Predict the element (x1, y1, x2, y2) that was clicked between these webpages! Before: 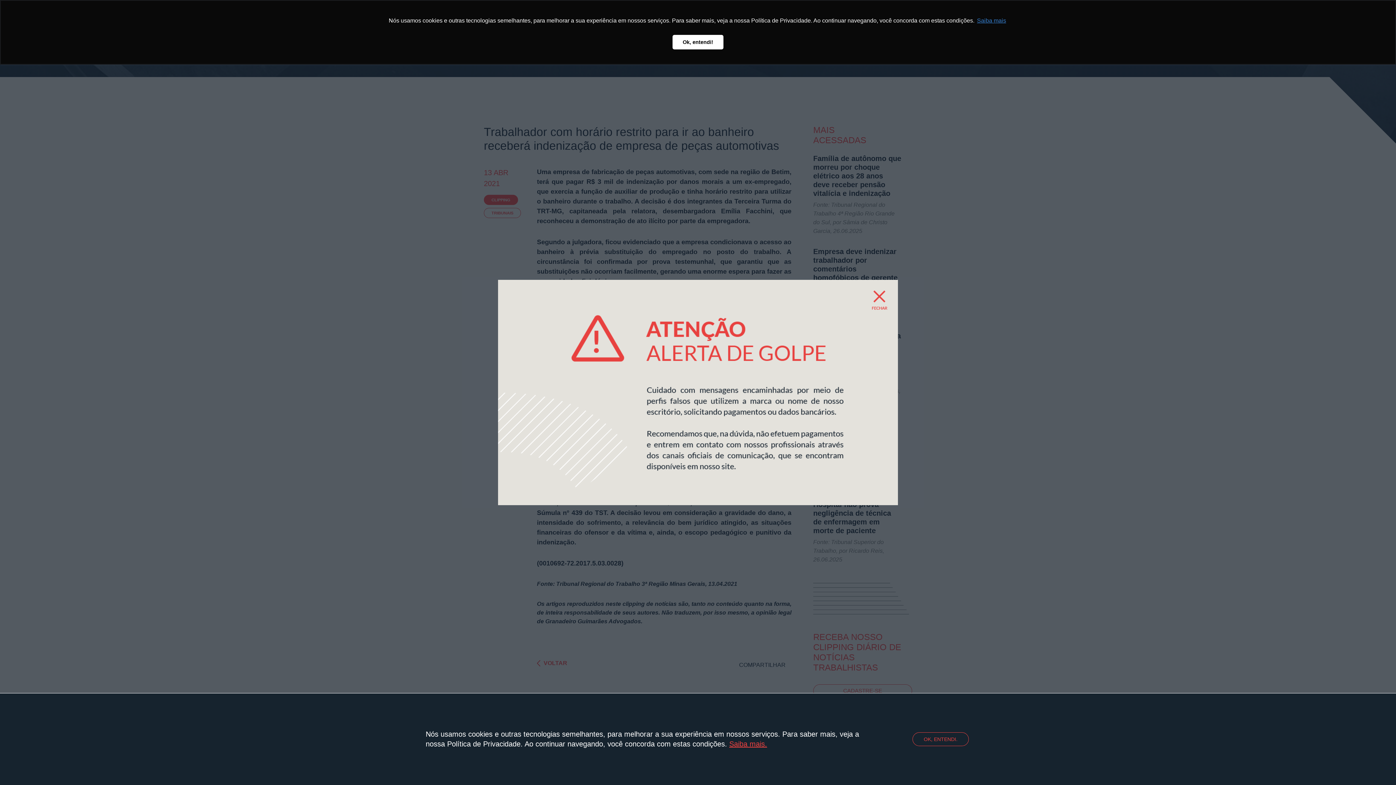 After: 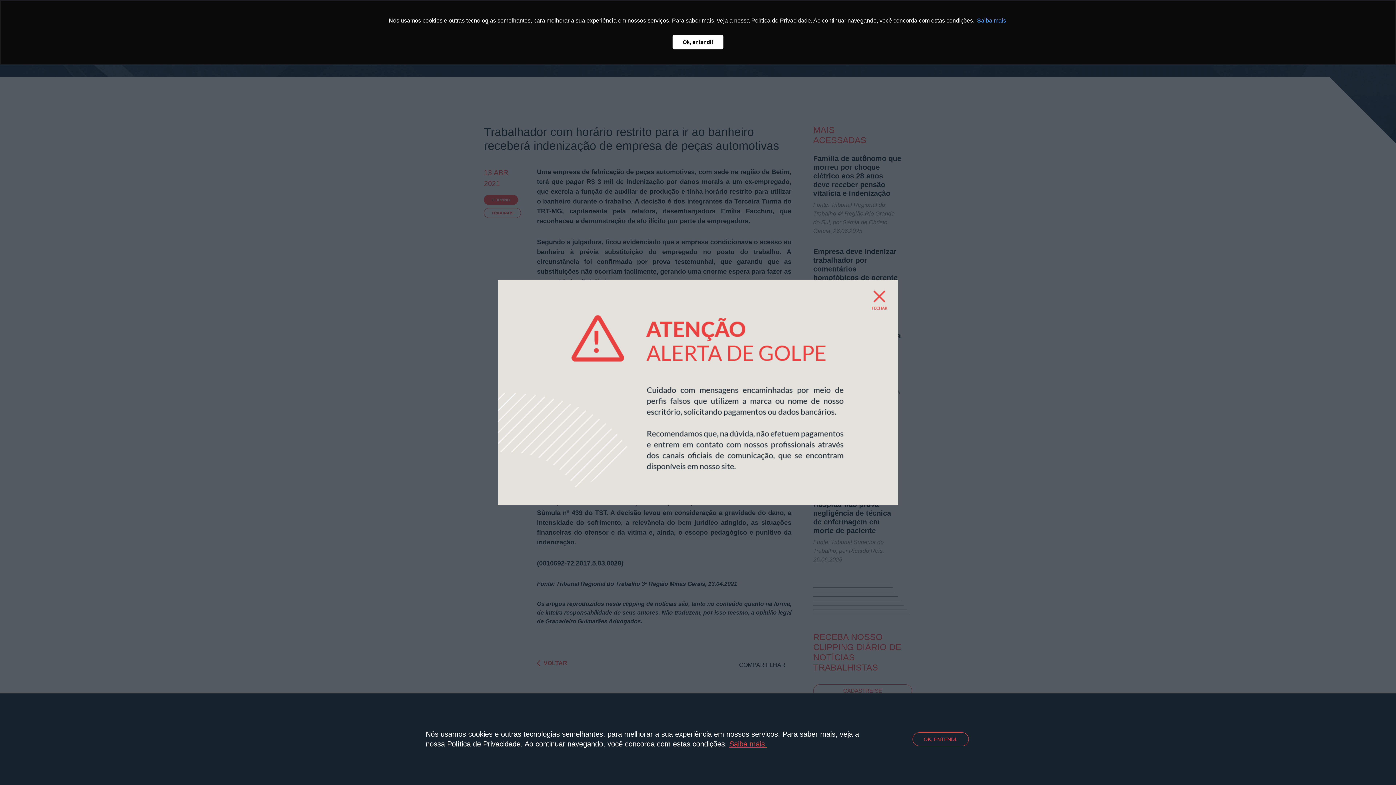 Action: label: learn more about cookies bbox: (976, 15, 1007, 26)